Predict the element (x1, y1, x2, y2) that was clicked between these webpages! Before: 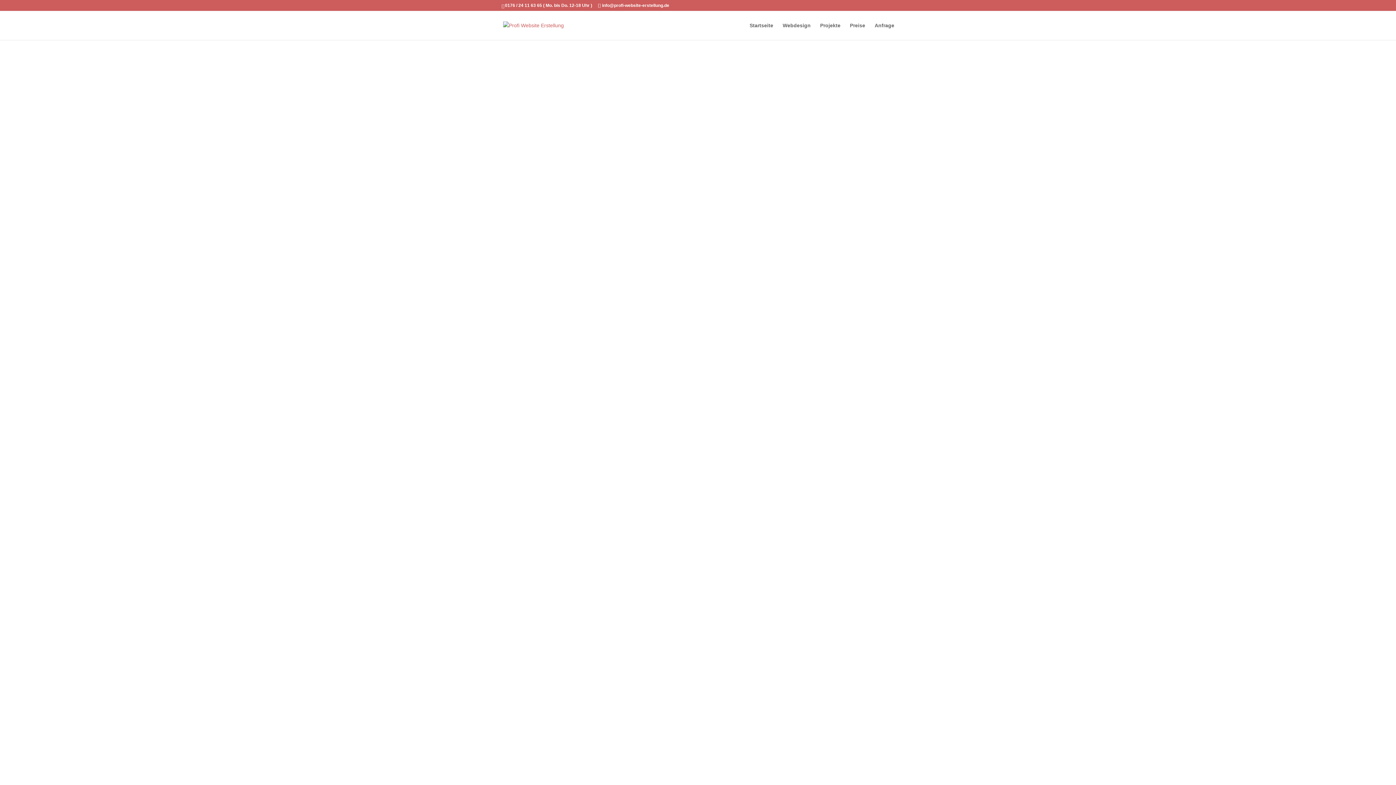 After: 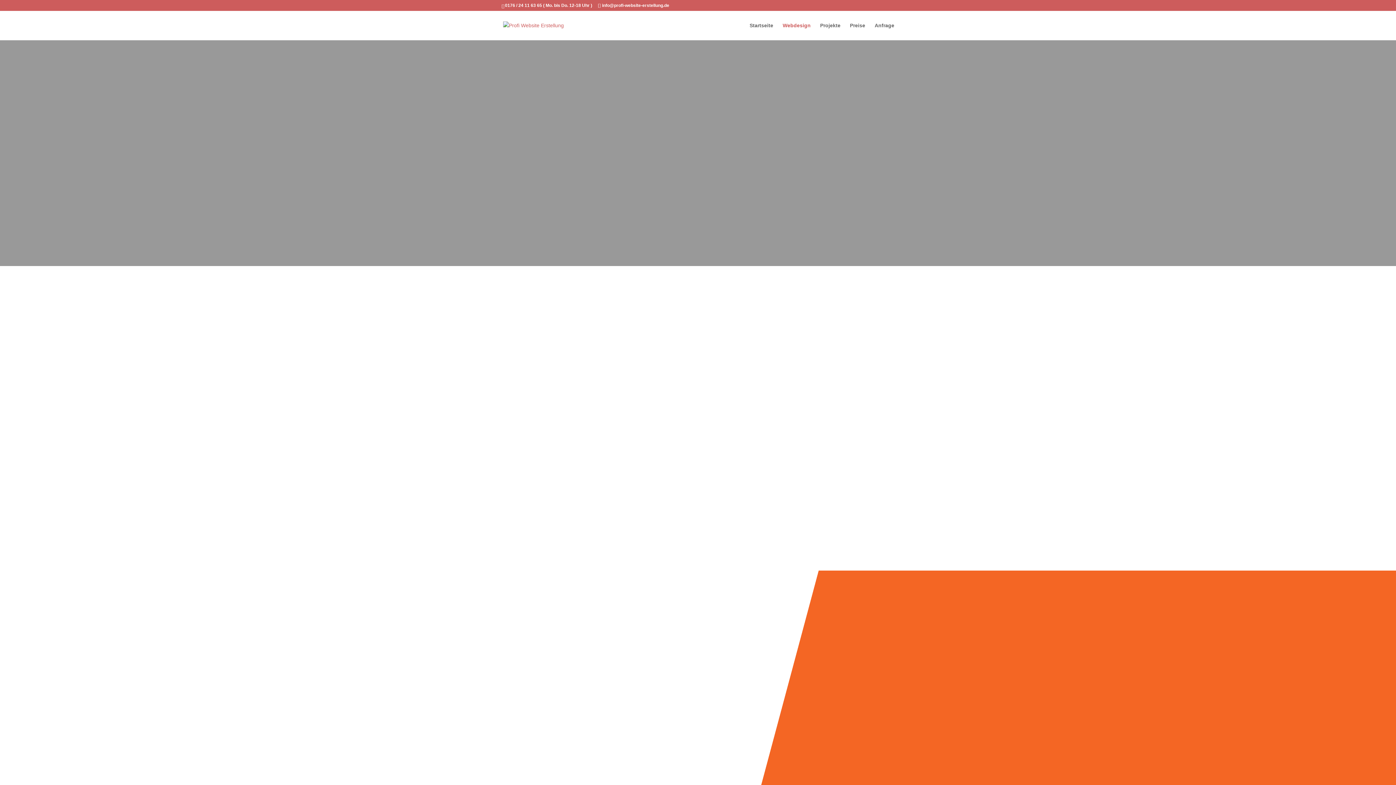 Action: bbox: (782, 22, 810, 40) label: Webdesign